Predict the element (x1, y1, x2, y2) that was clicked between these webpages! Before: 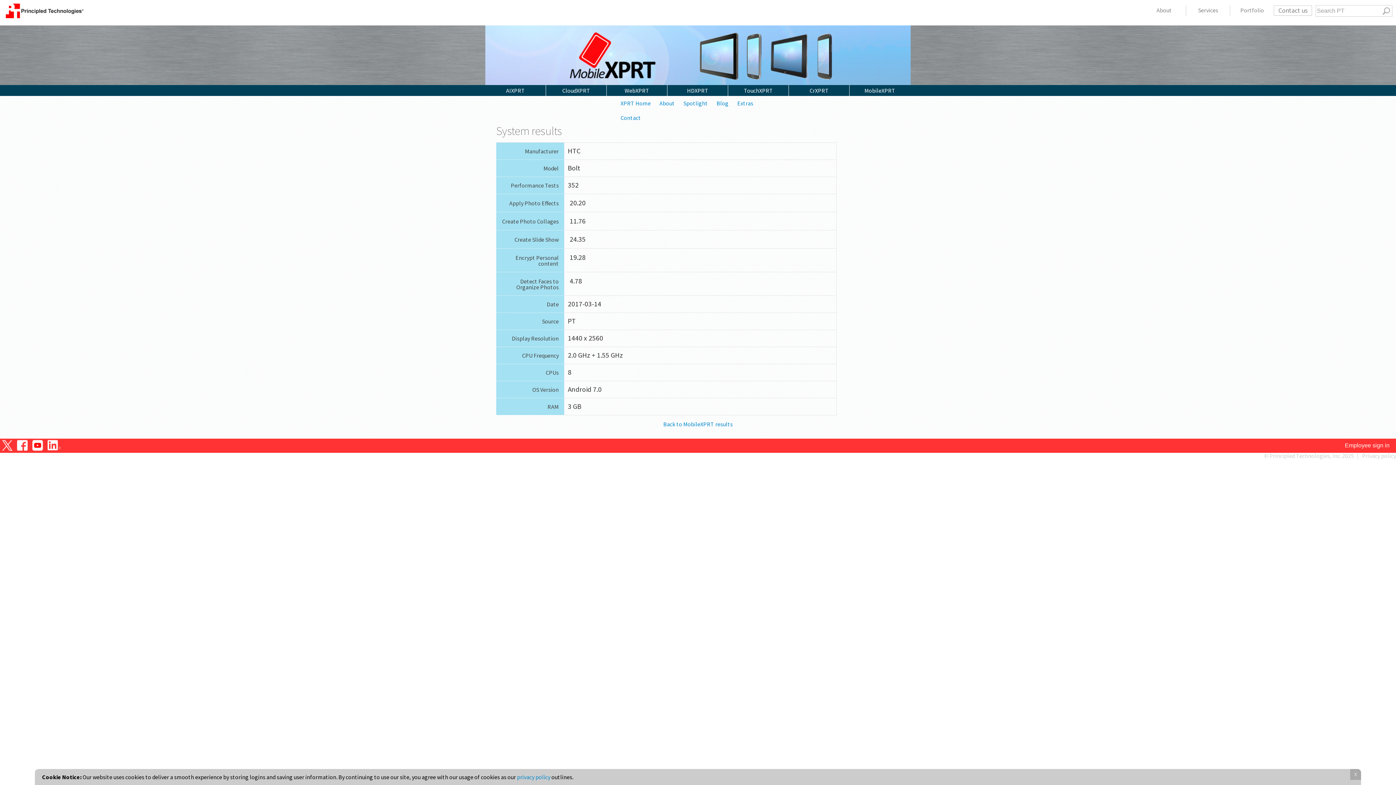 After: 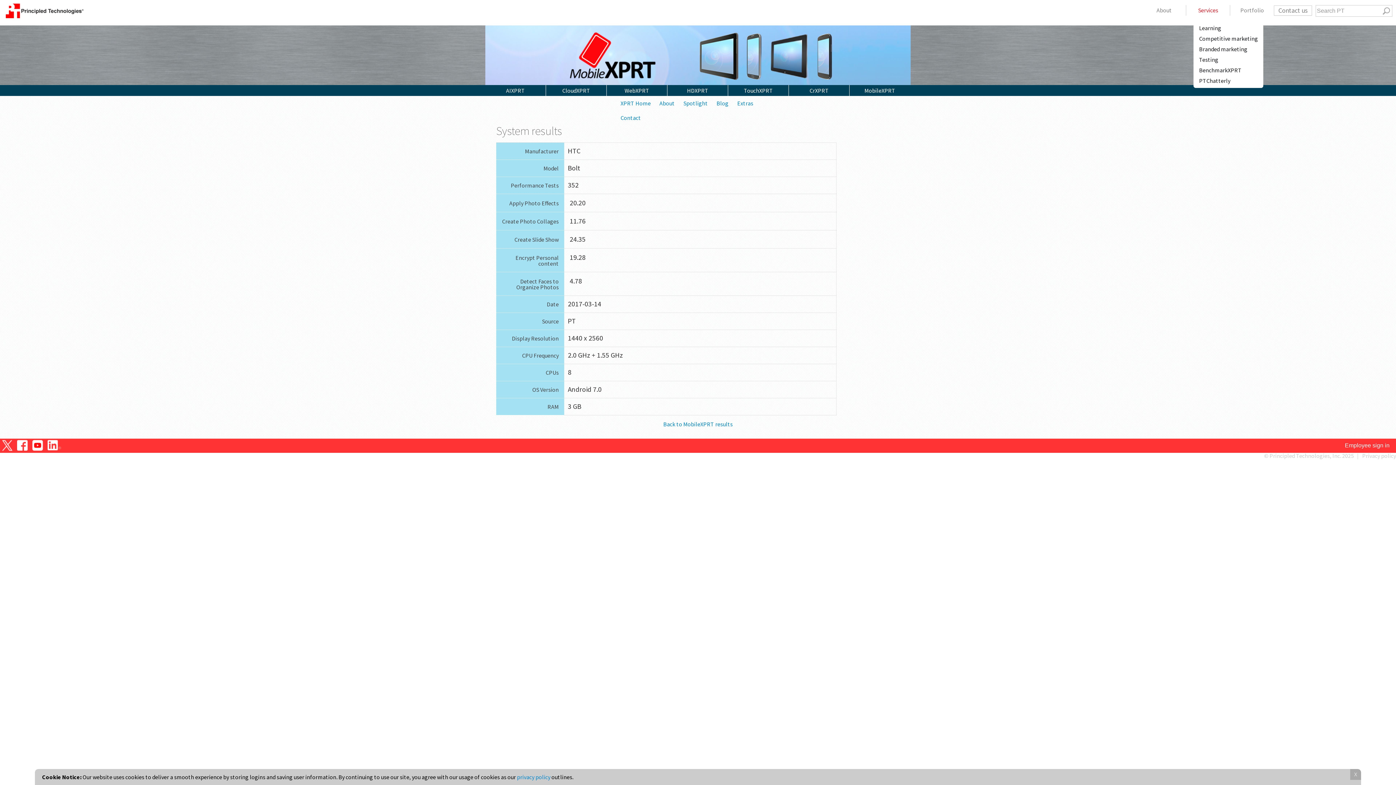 Action: bbox: (1186, 4, 1230, 15) label: Services